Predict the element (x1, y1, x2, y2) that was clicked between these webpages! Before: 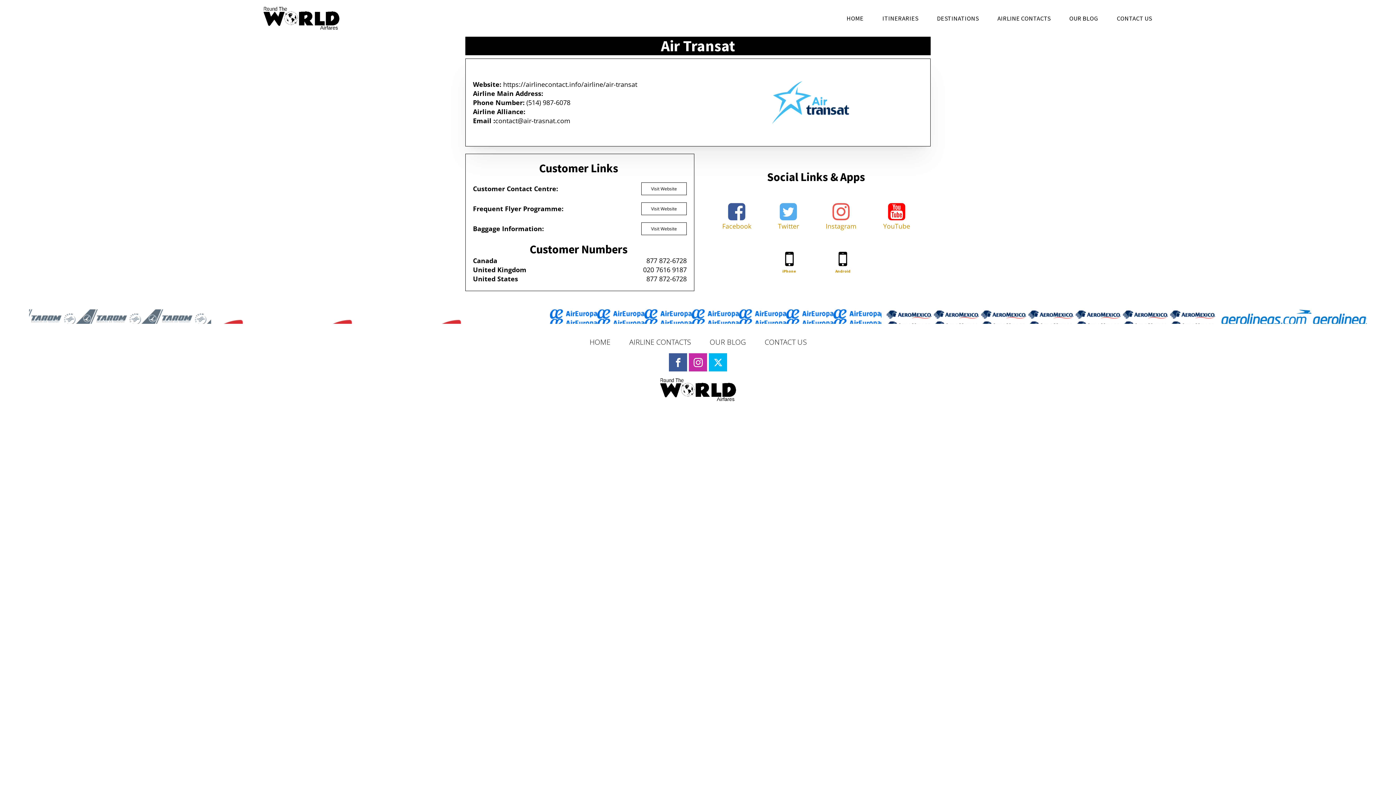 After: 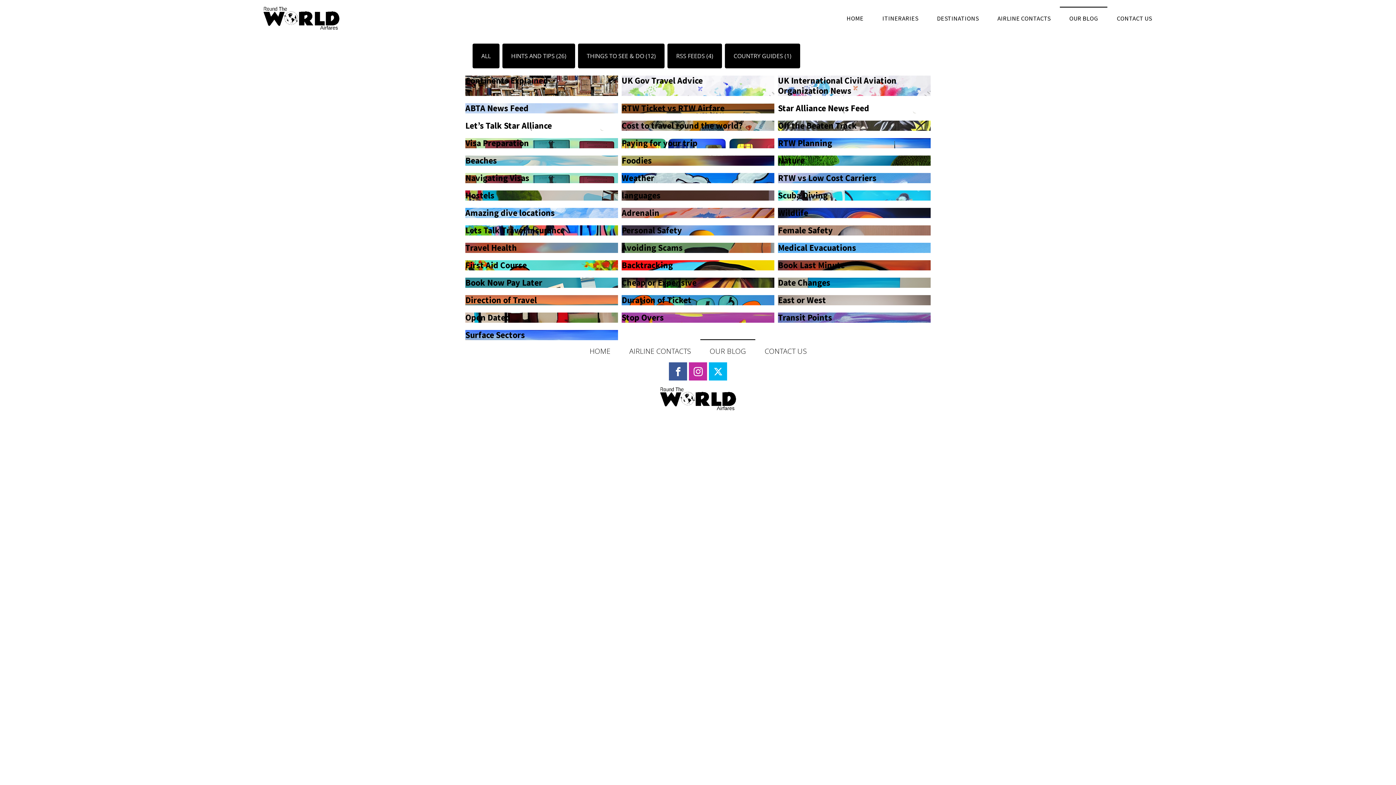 Action: label: OUR BLOG bbox: (1060, 6, 1107, 29)